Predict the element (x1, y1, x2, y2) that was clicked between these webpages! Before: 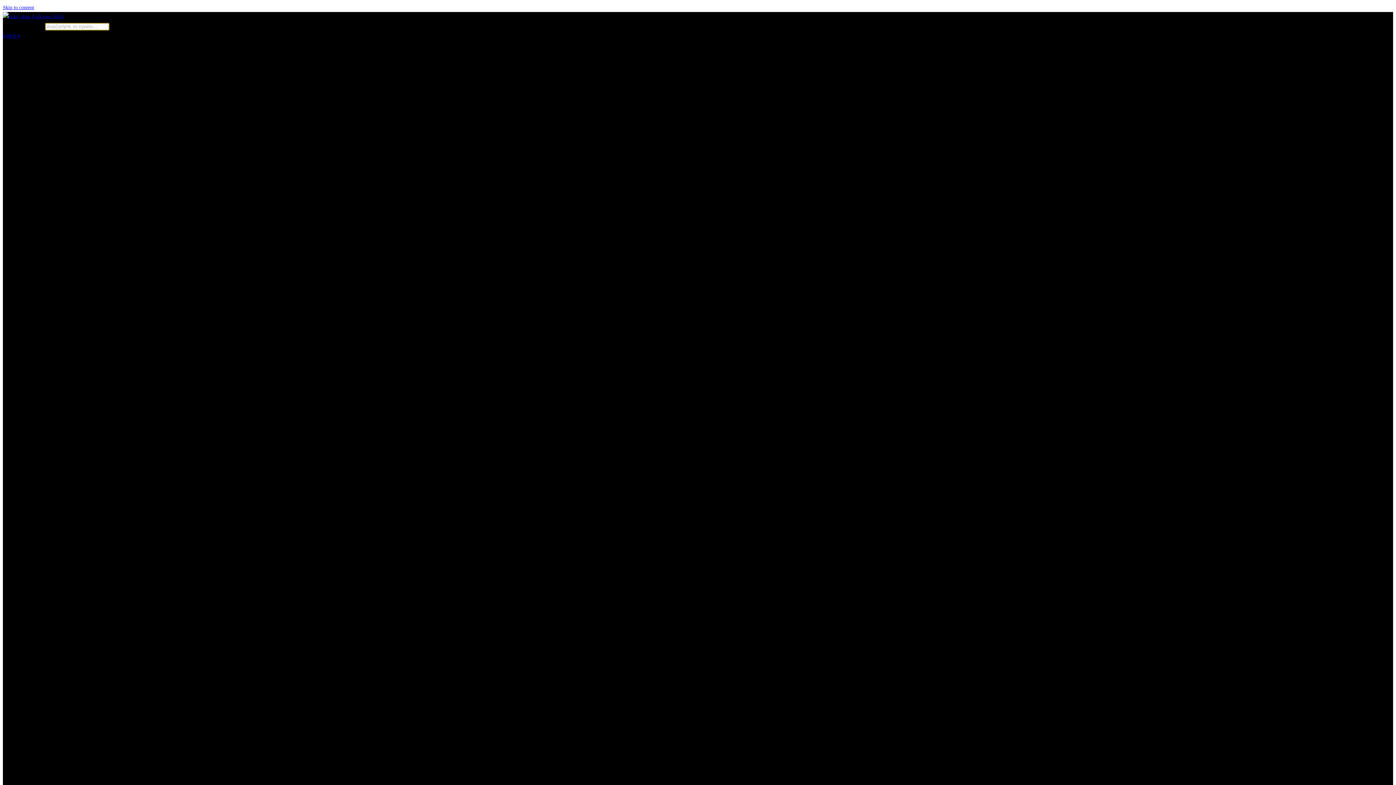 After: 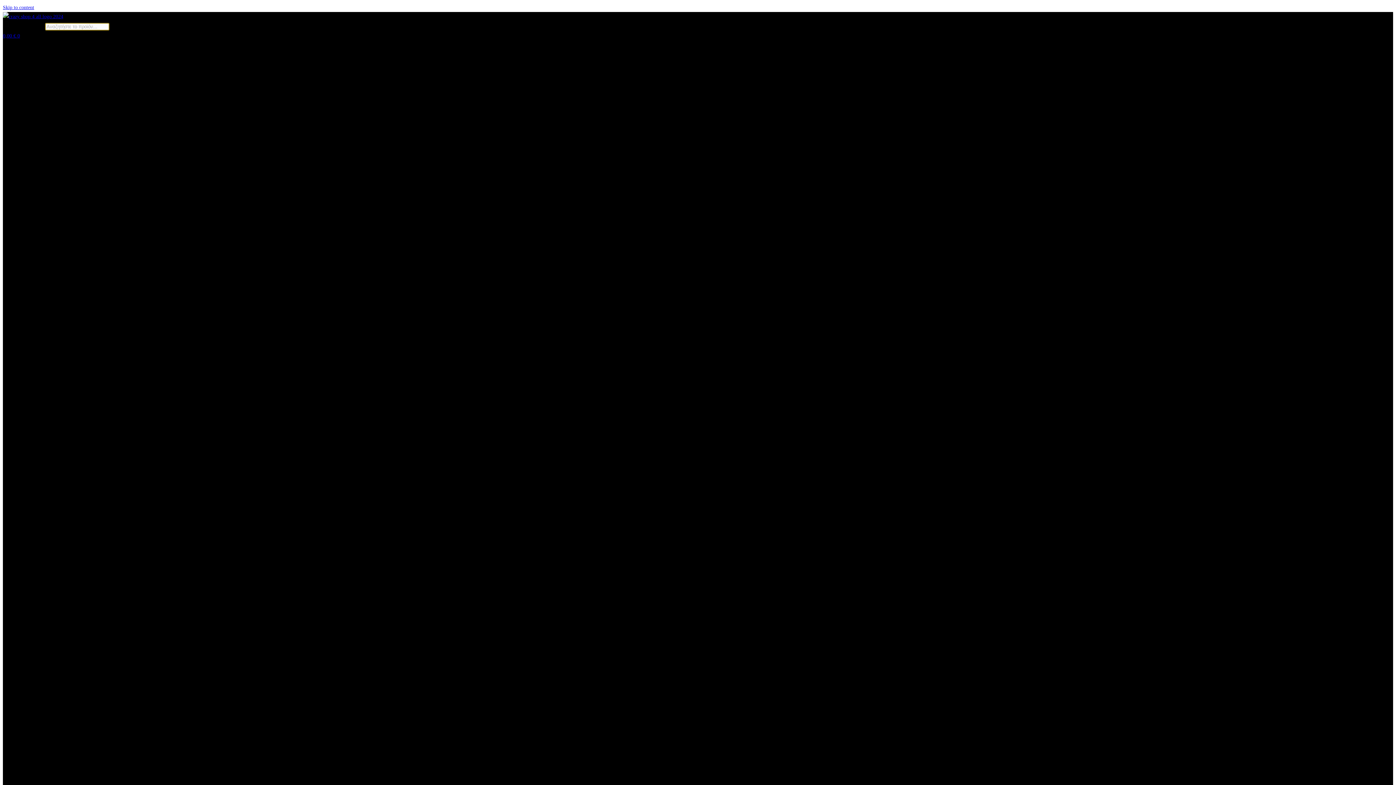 Action: label: 0,00 € 0  Cart bbox: (2, 33, 1393, 1441)